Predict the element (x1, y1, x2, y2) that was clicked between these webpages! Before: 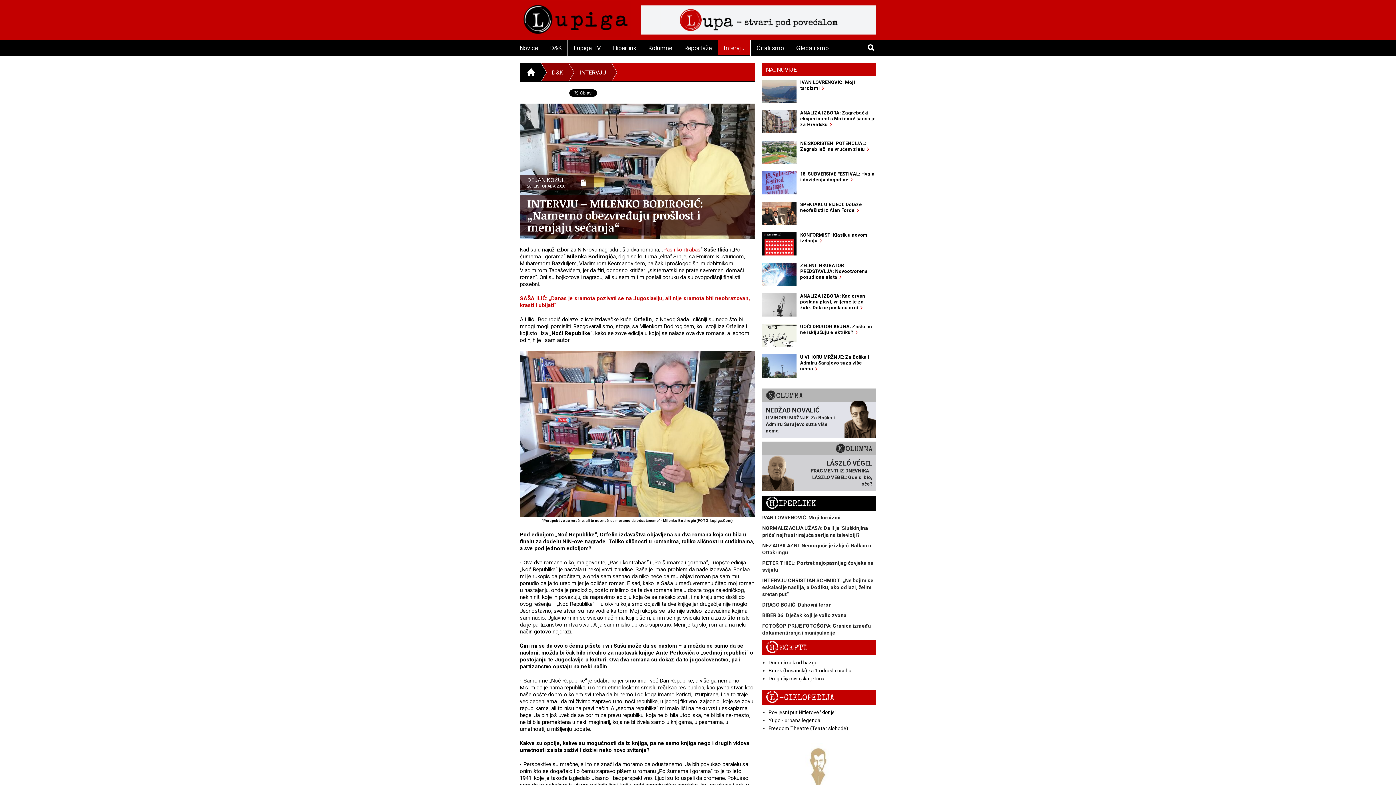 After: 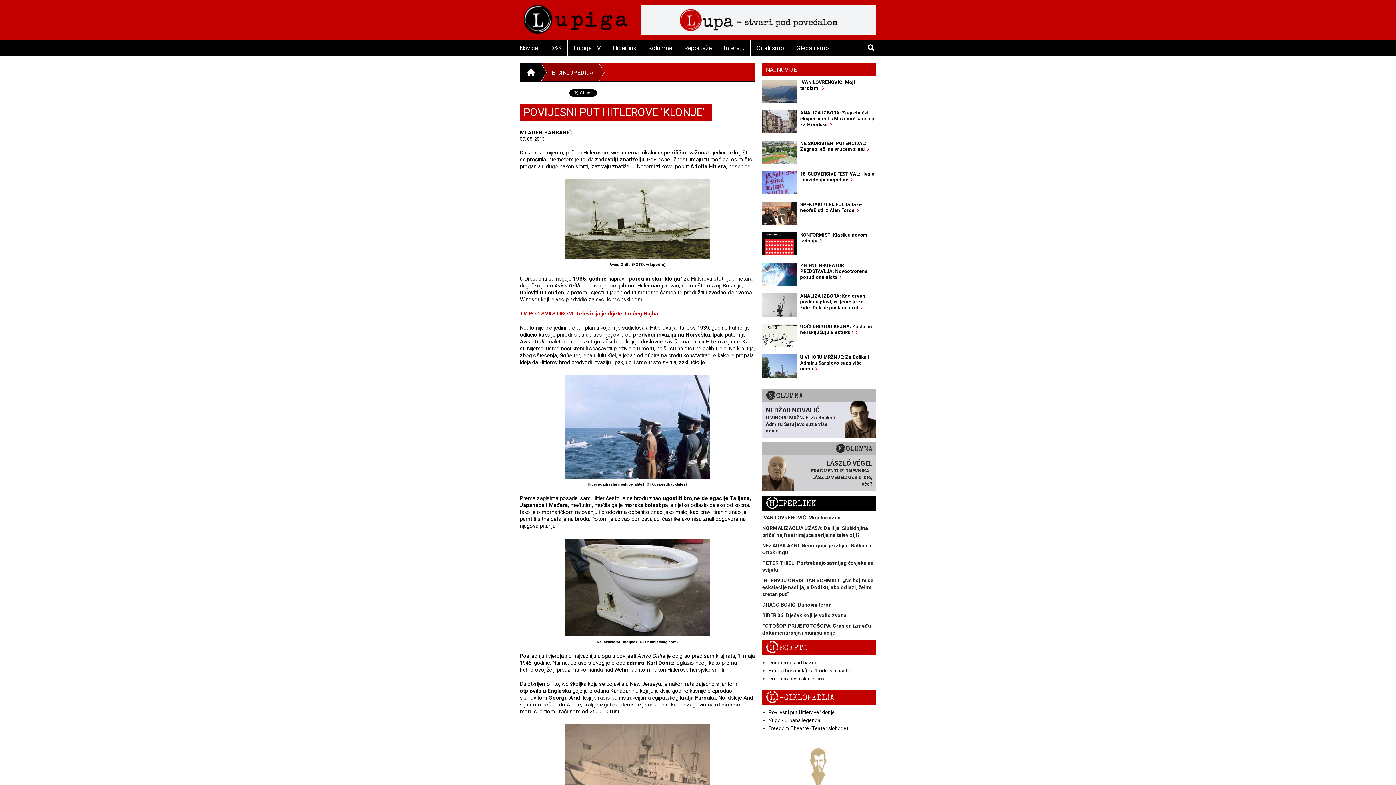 Action: label: Povijesni put Hitlerove 'klonje' bbox: (768, 709, 836, 715)